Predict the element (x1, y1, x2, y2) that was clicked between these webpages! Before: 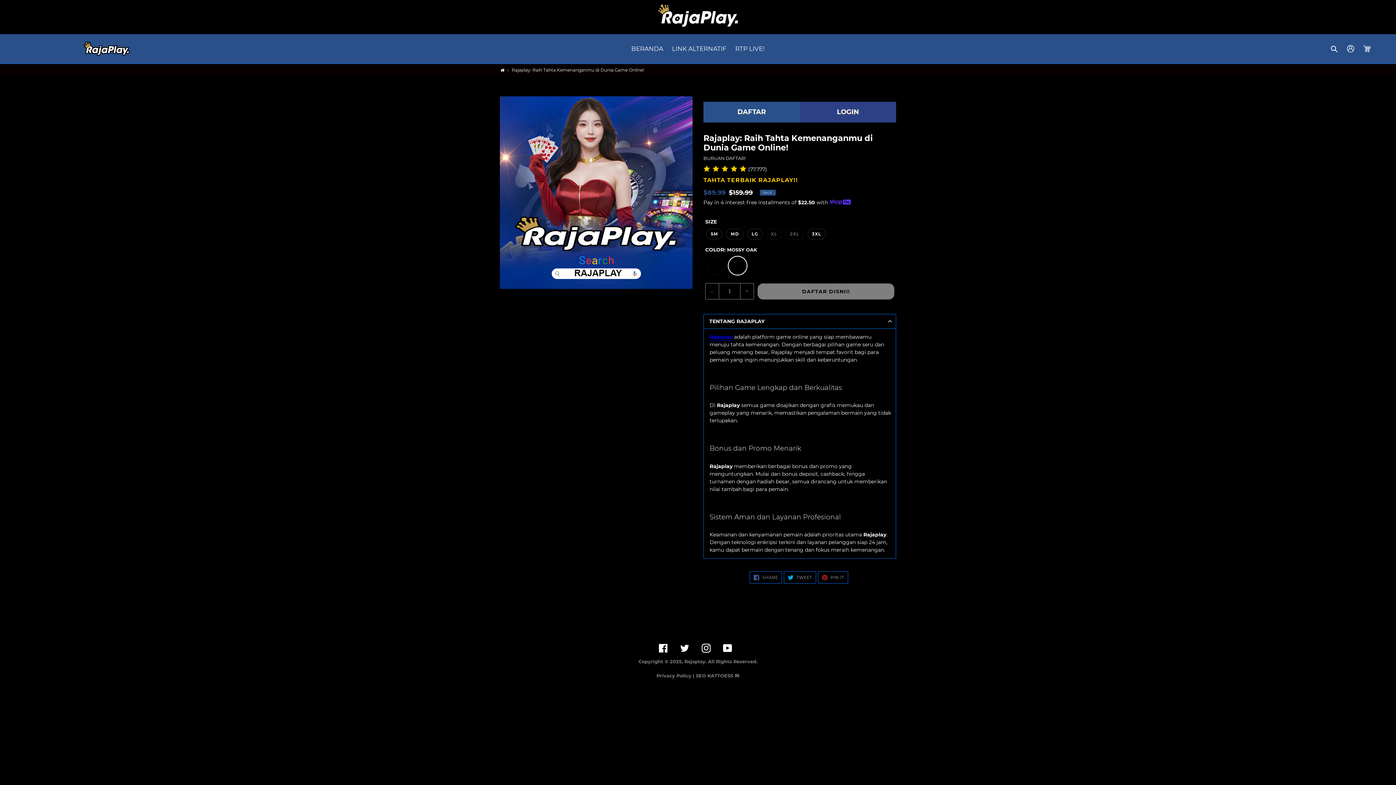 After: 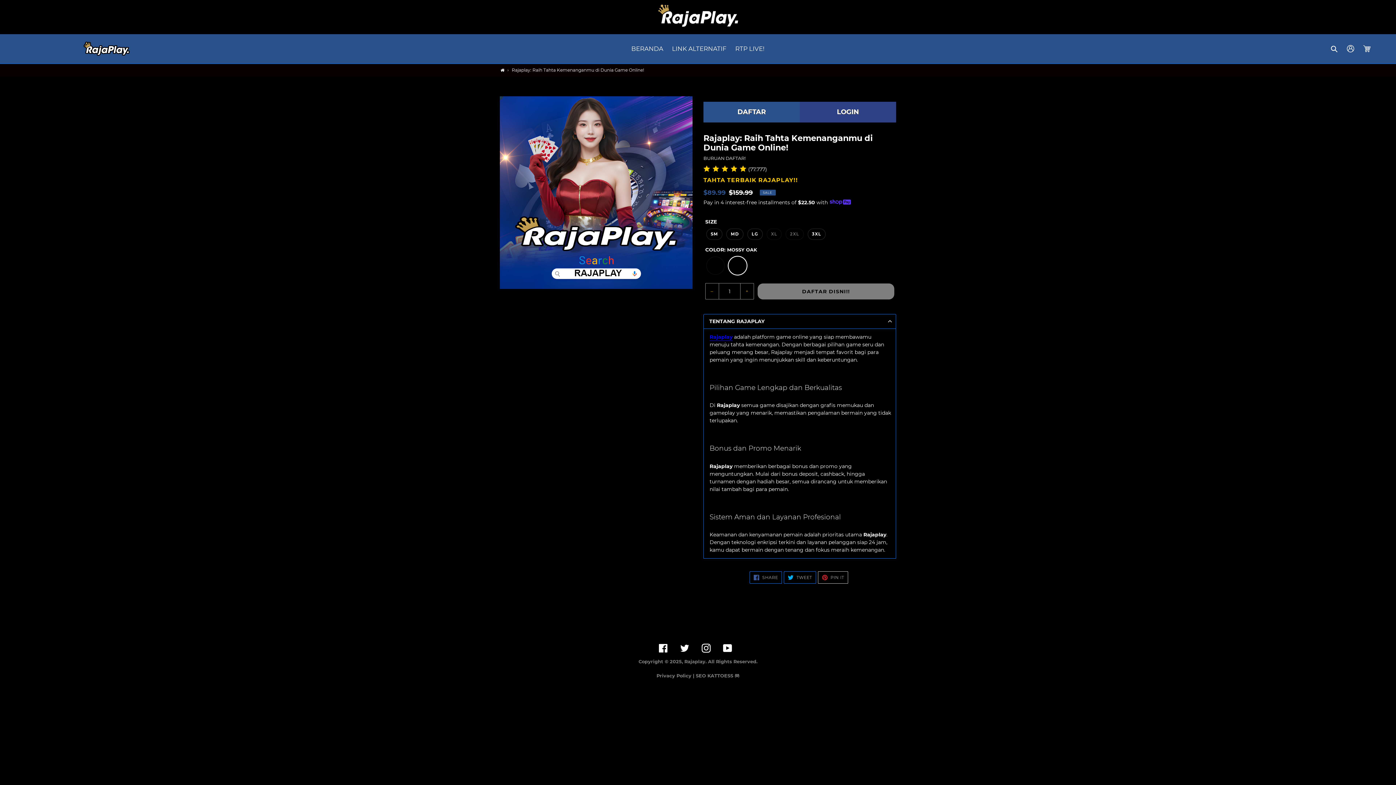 Action: bbox: (818, 571, 848, 584) label:  PIN IT
PIN ON PINTEREST